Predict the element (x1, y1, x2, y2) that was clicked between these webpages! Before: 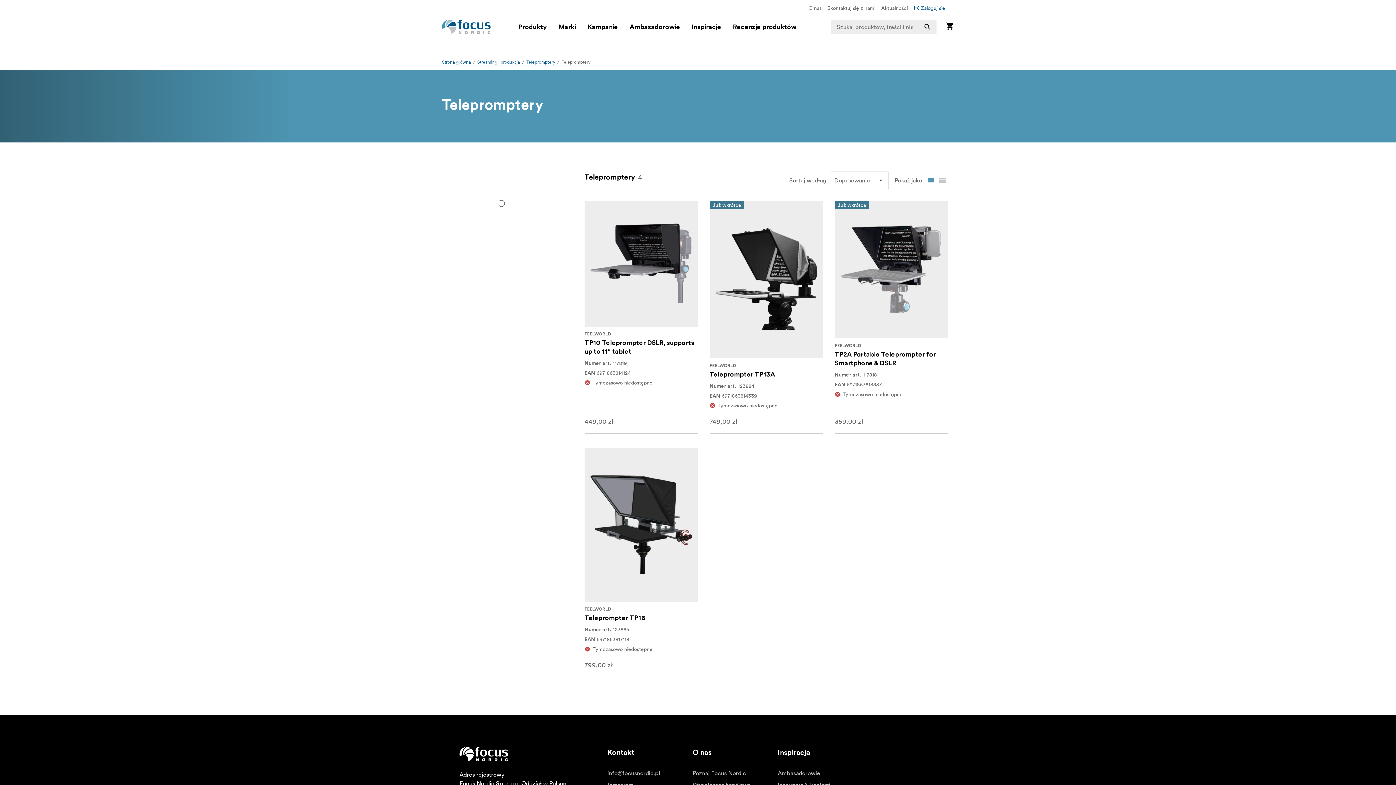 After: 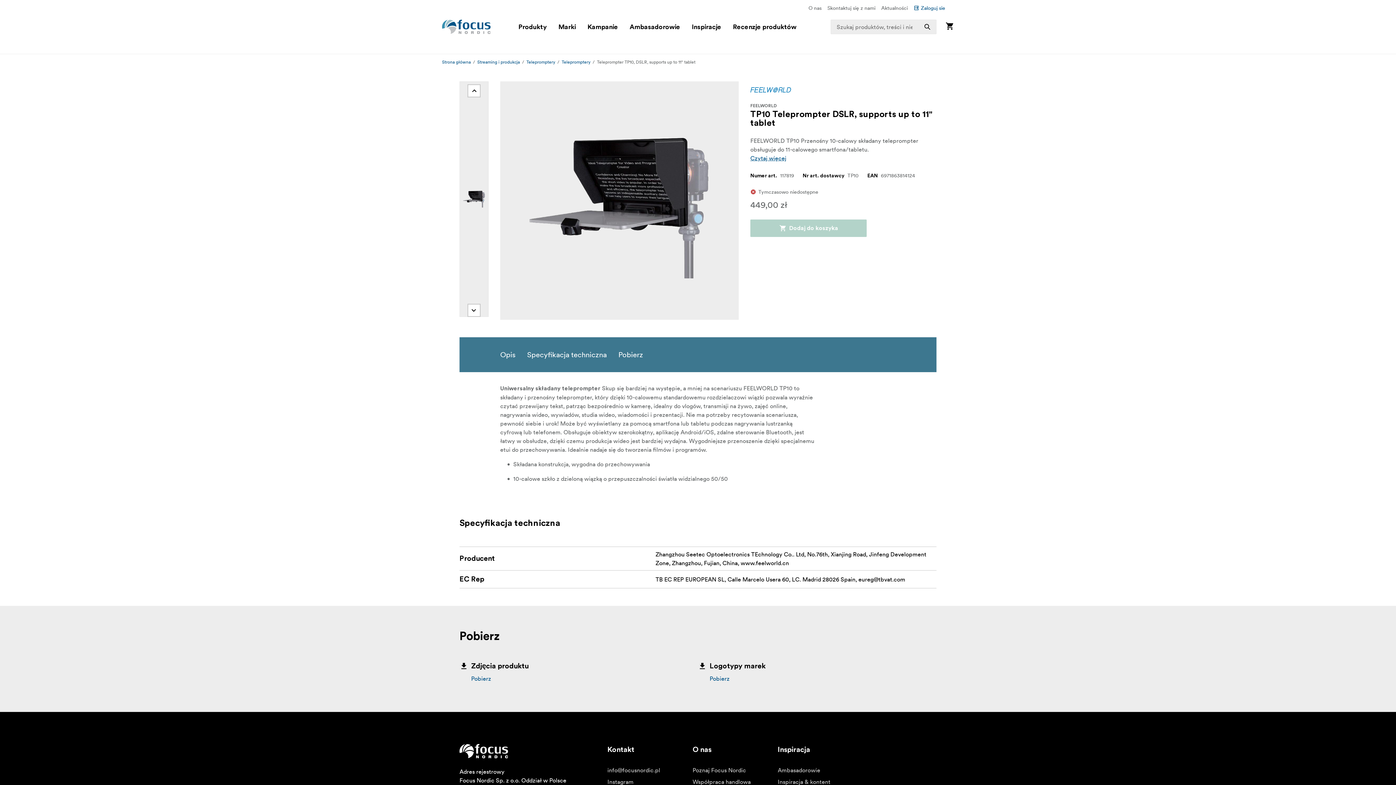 Action: label: FEELWORLD
TP10 Teleprompter DSLR, supports up to 11" tablet bbox: (584, 329, 698, 358)